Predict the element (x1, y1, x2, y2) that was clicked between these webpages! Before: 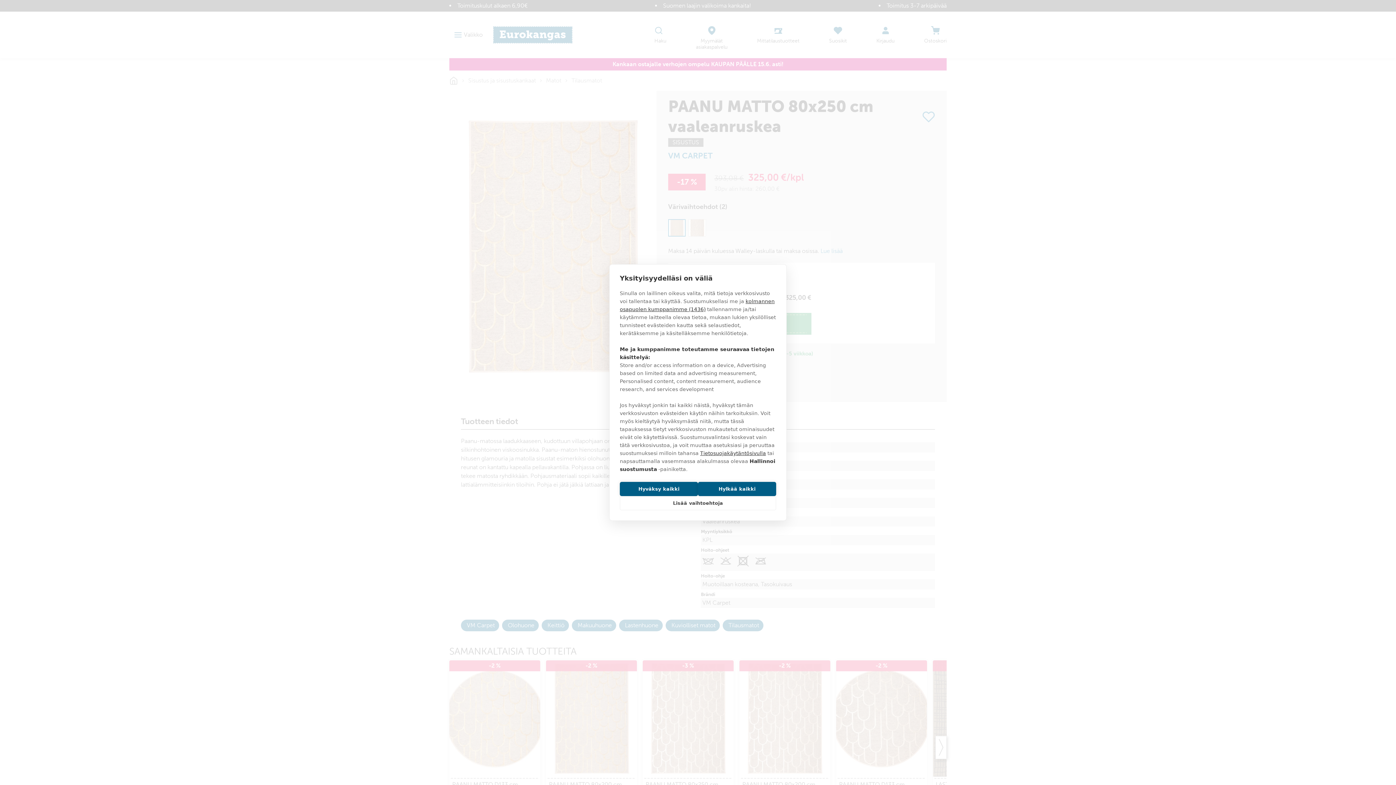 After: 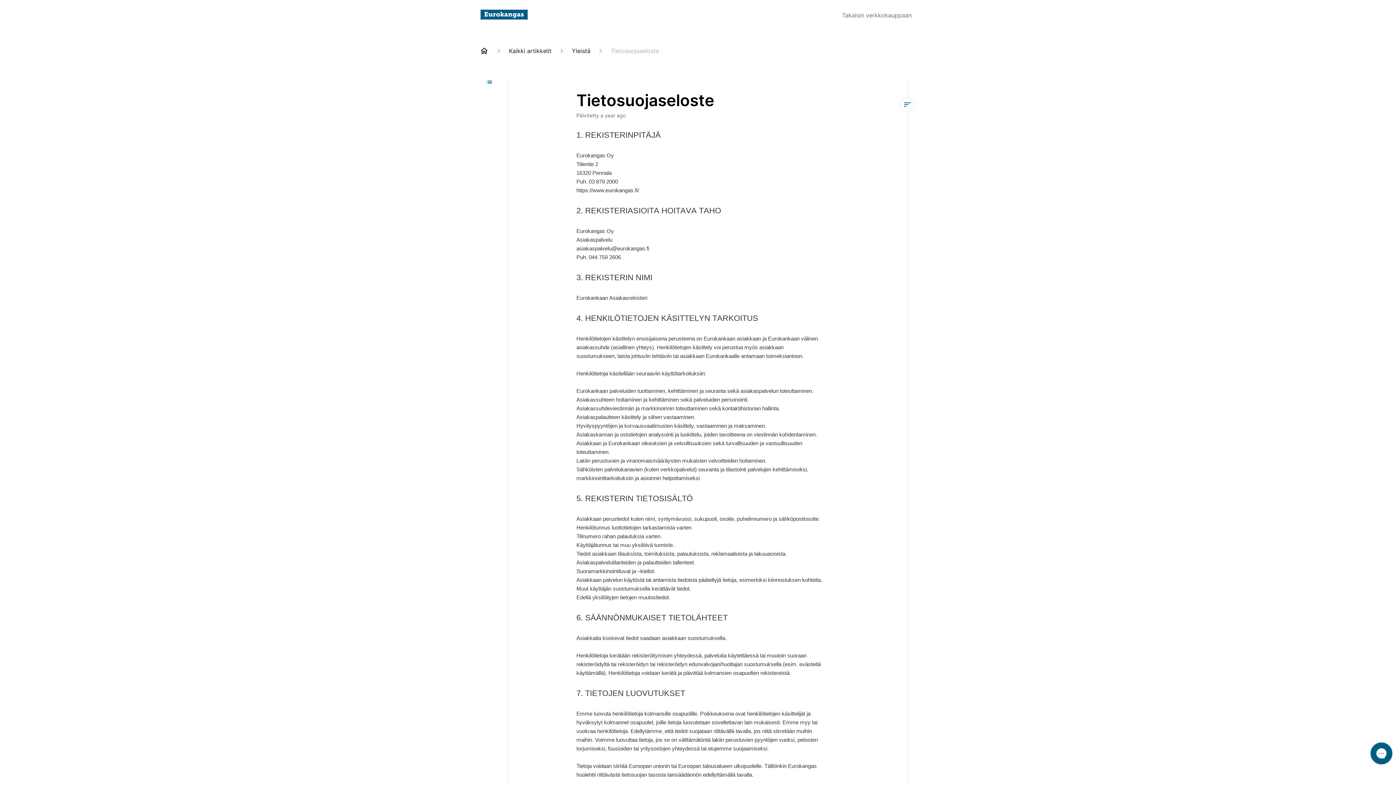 Action: bbox: (700, 450, 766, 456) label: Tietosuojakäytäntösivulla